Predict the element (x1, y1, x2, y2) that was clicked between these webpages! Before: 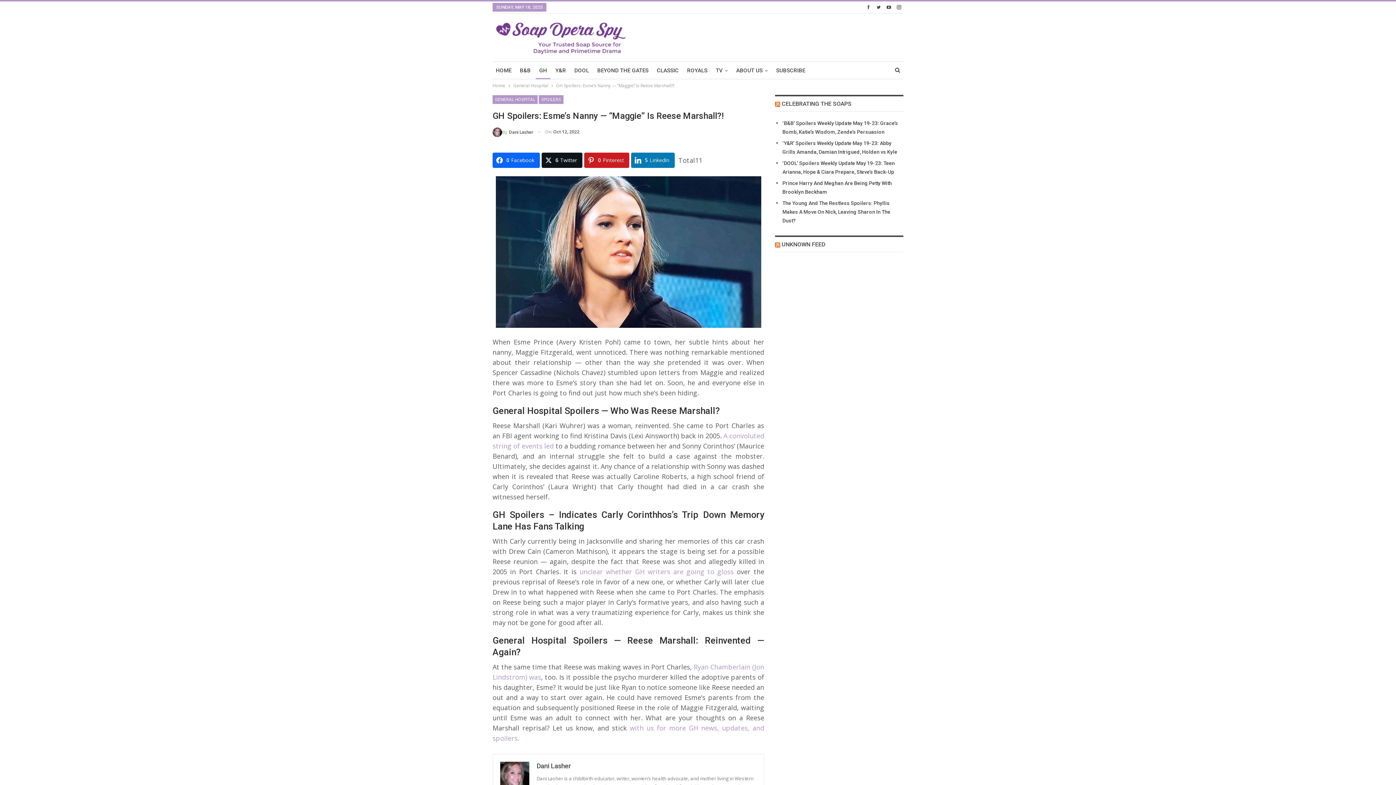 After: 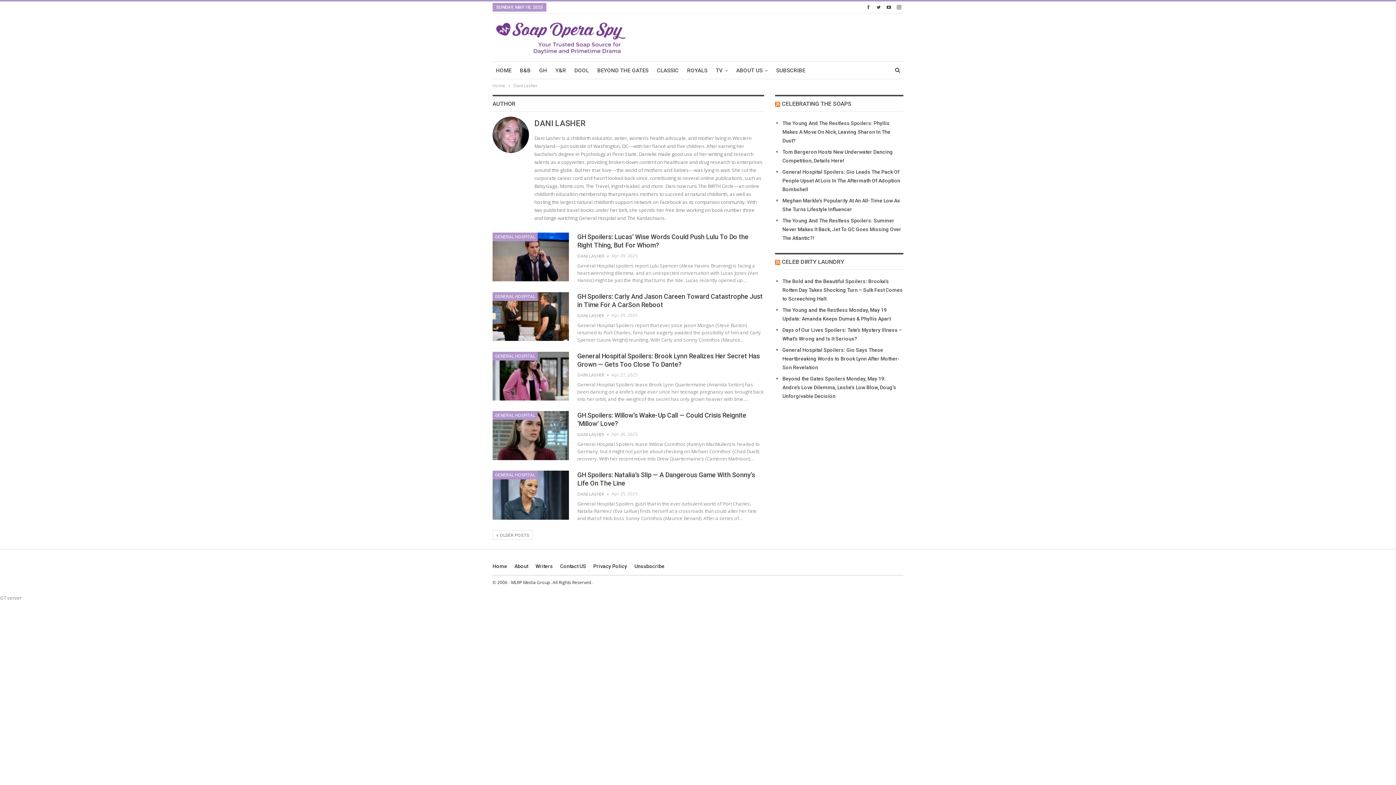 Action: label: Dani Lasher bbox: (536, 762, 571, 770)